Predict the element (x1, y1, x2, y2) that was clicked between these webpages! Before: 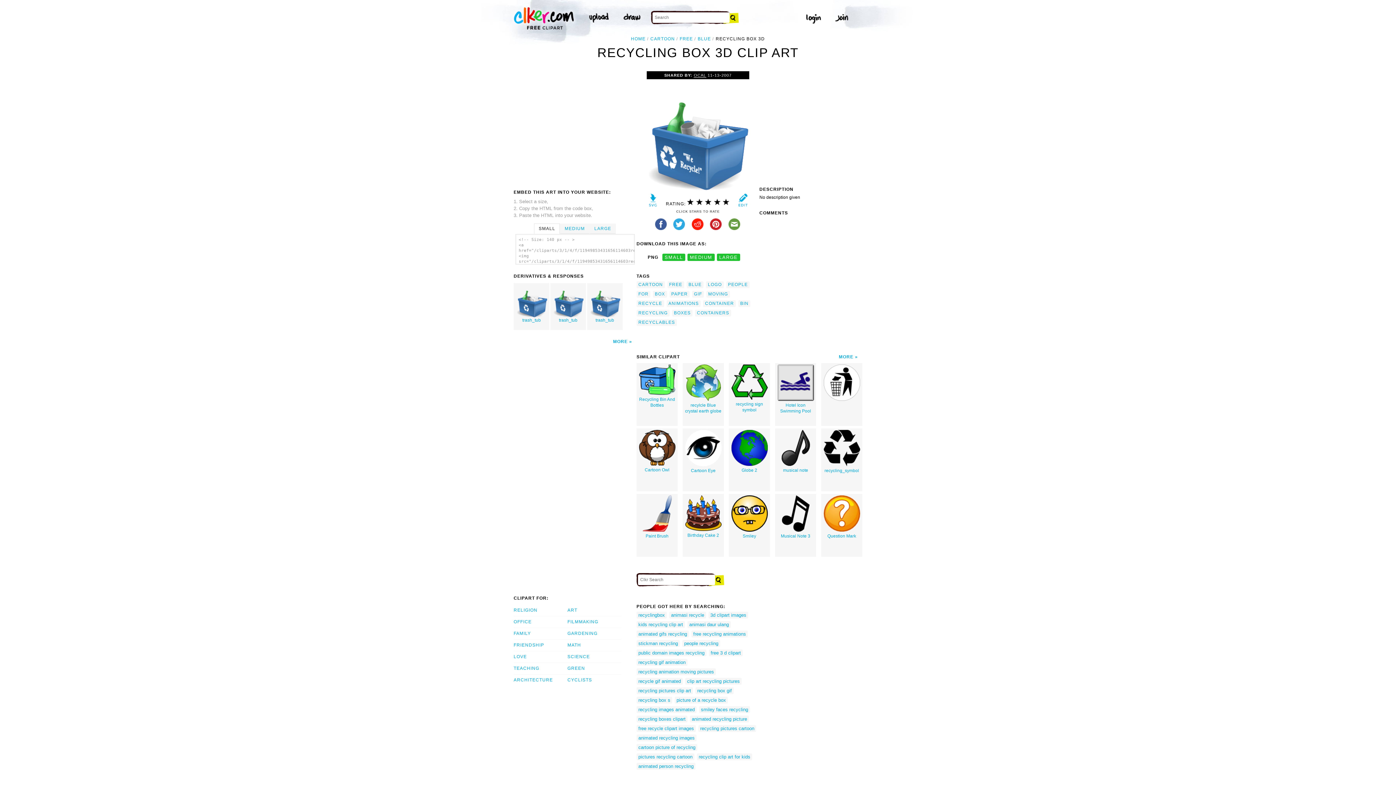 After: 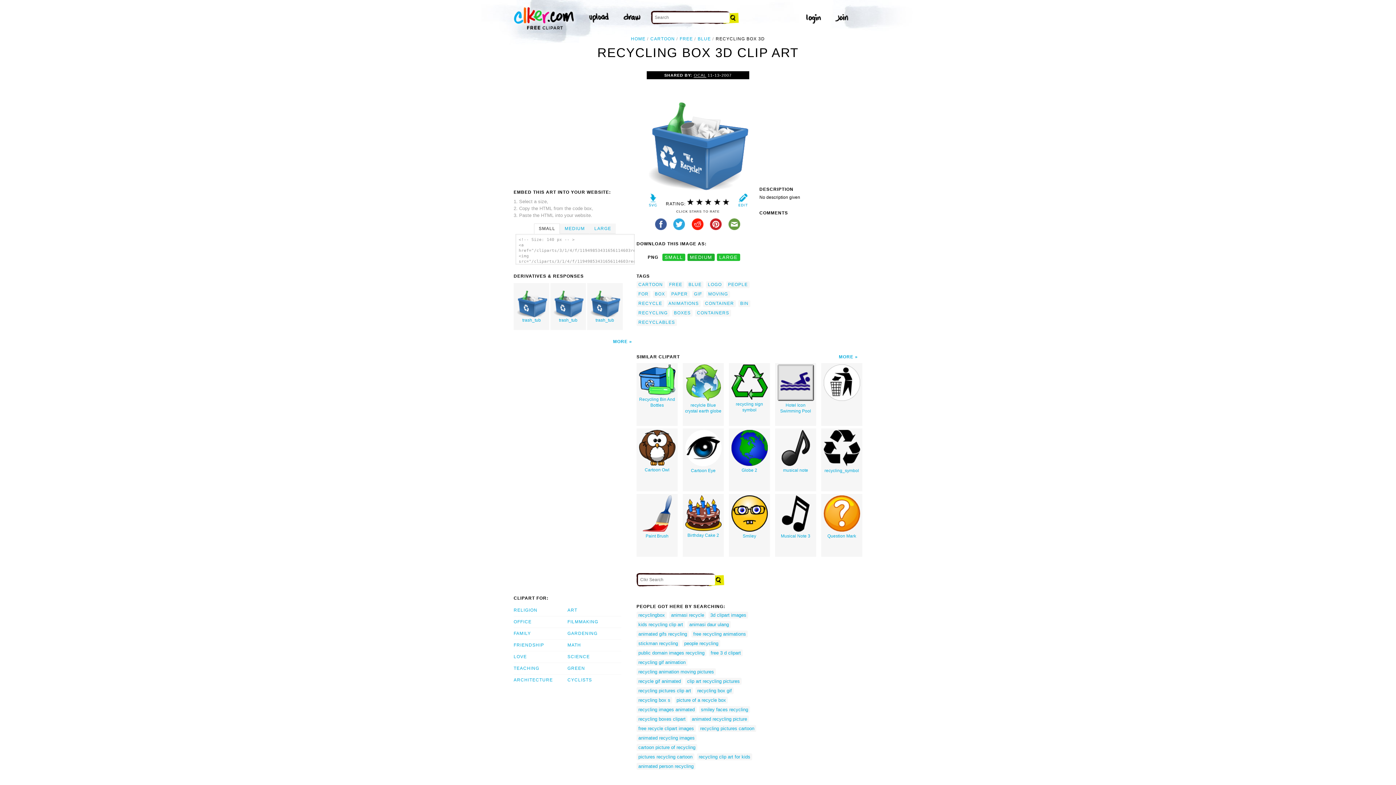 Action: bbox: (687, 253, 714, 261) label: MEDIUM